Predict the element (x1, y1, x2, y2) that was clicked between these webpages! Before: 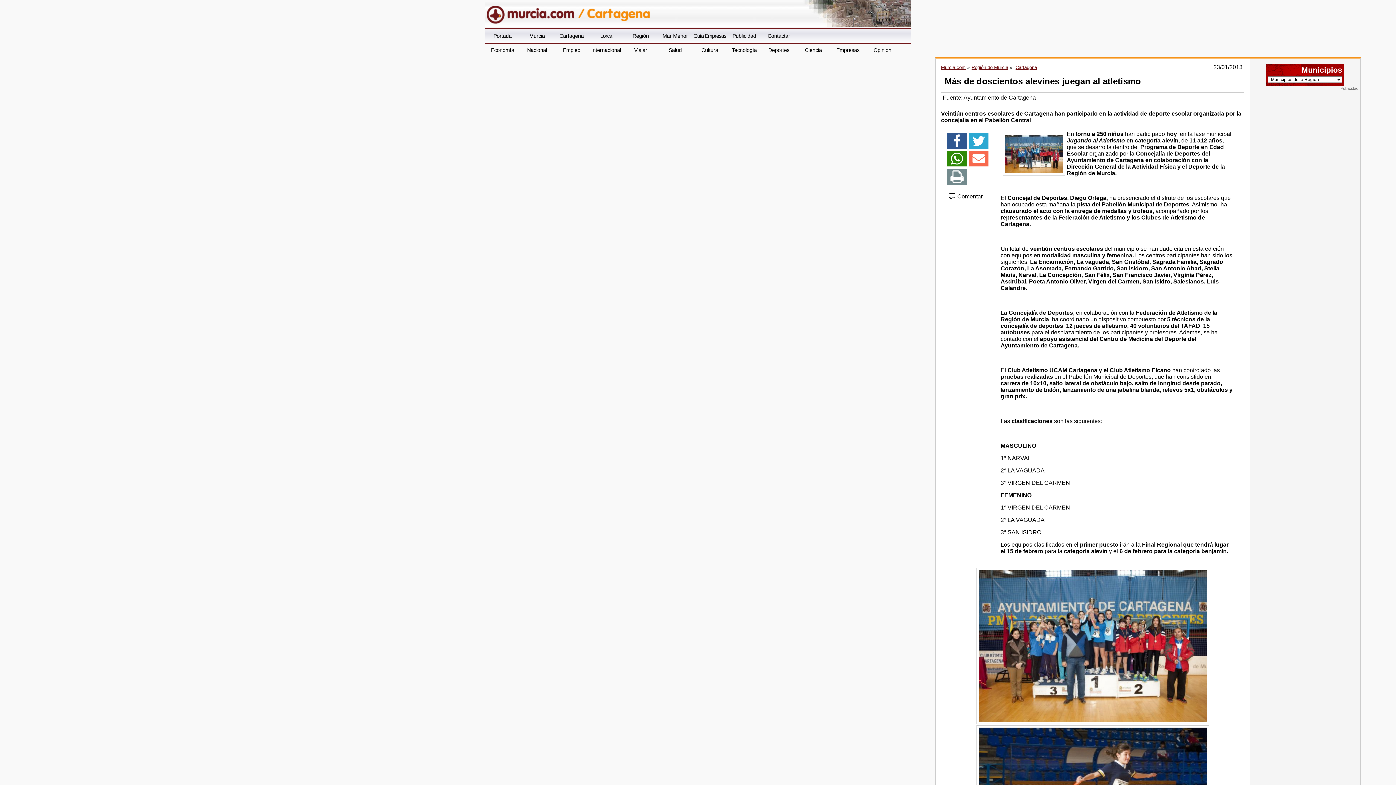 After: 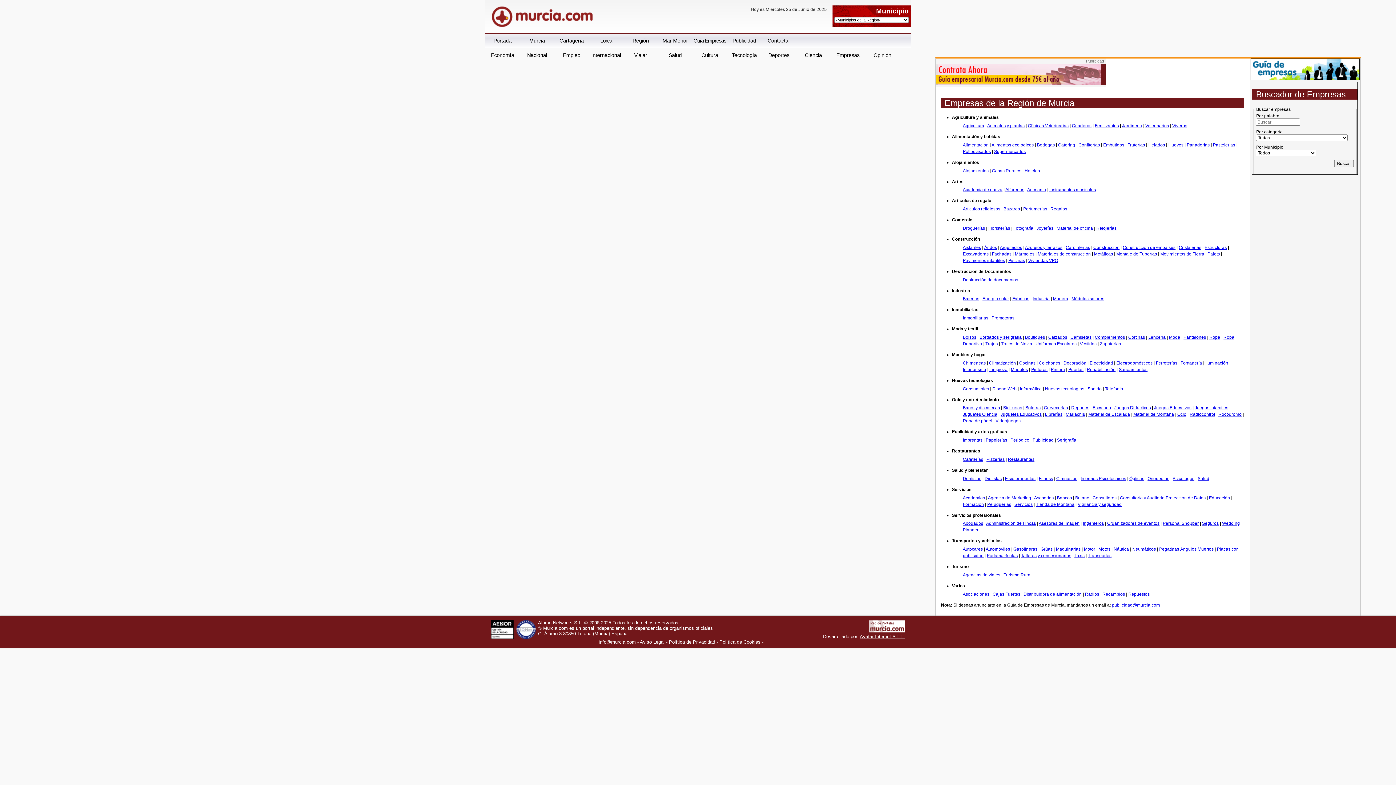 Action: bbox: (692, 29, 727, 43) label: Guía Empresas